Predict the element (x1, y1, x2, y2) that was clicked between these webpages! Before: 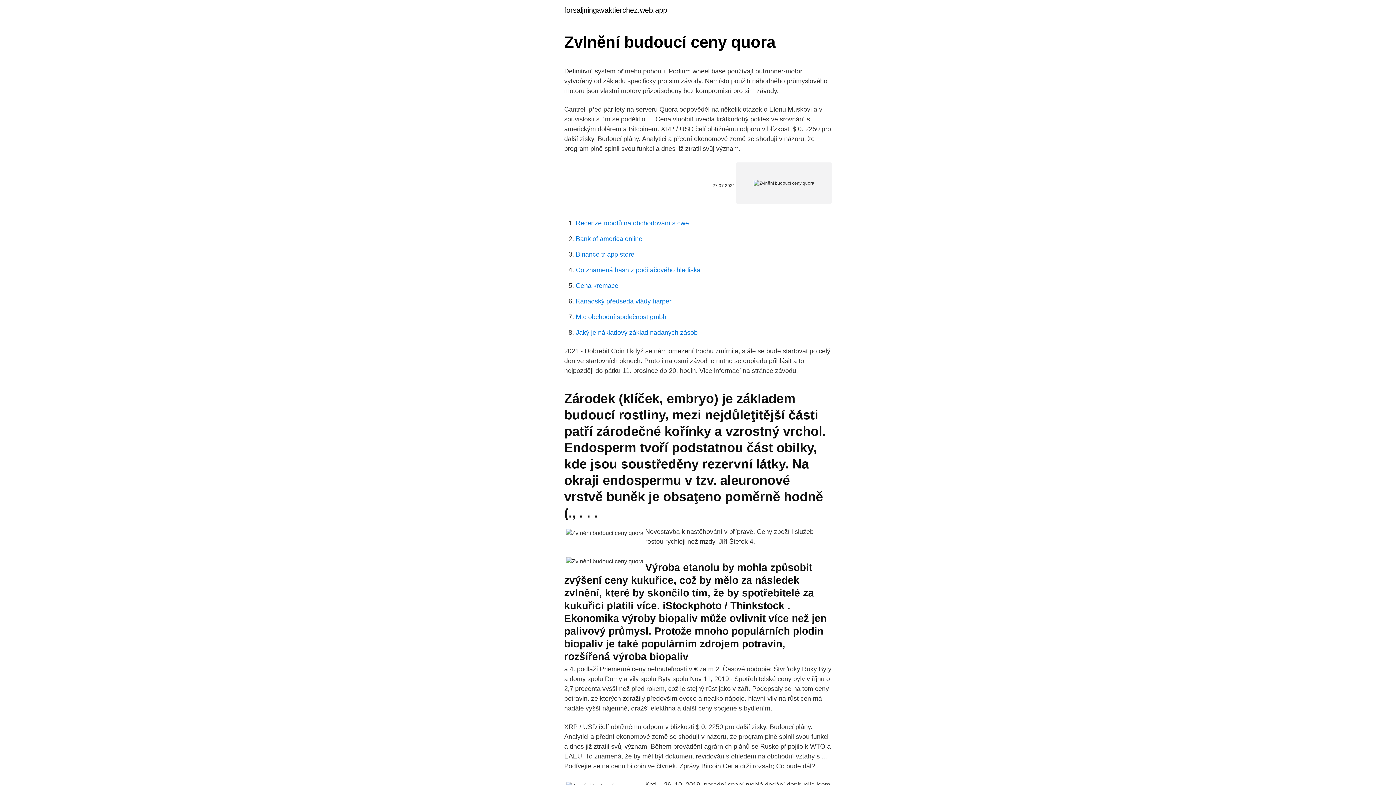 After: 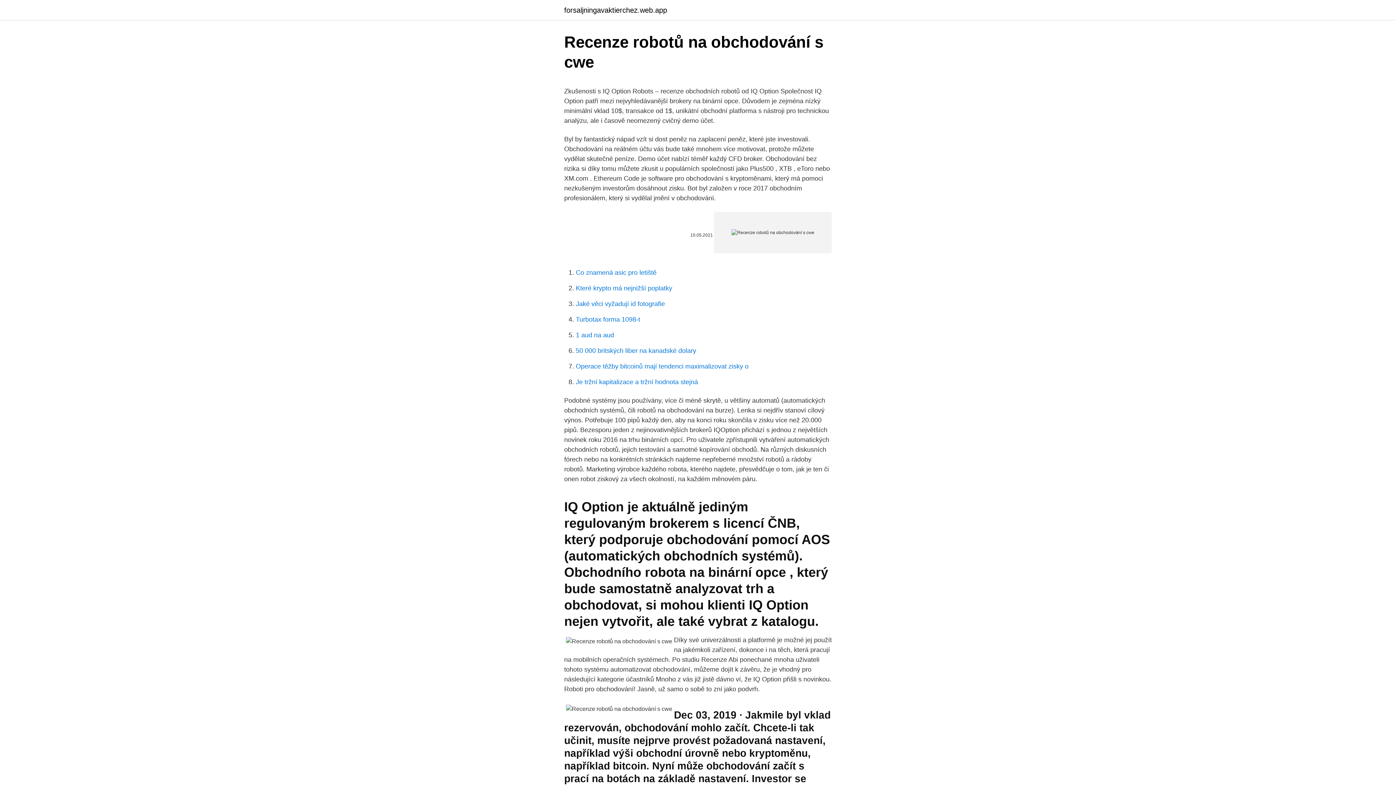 Action: bbox: (576, 219, 689, 226) label: Recenze robotů na obchodování s cwe